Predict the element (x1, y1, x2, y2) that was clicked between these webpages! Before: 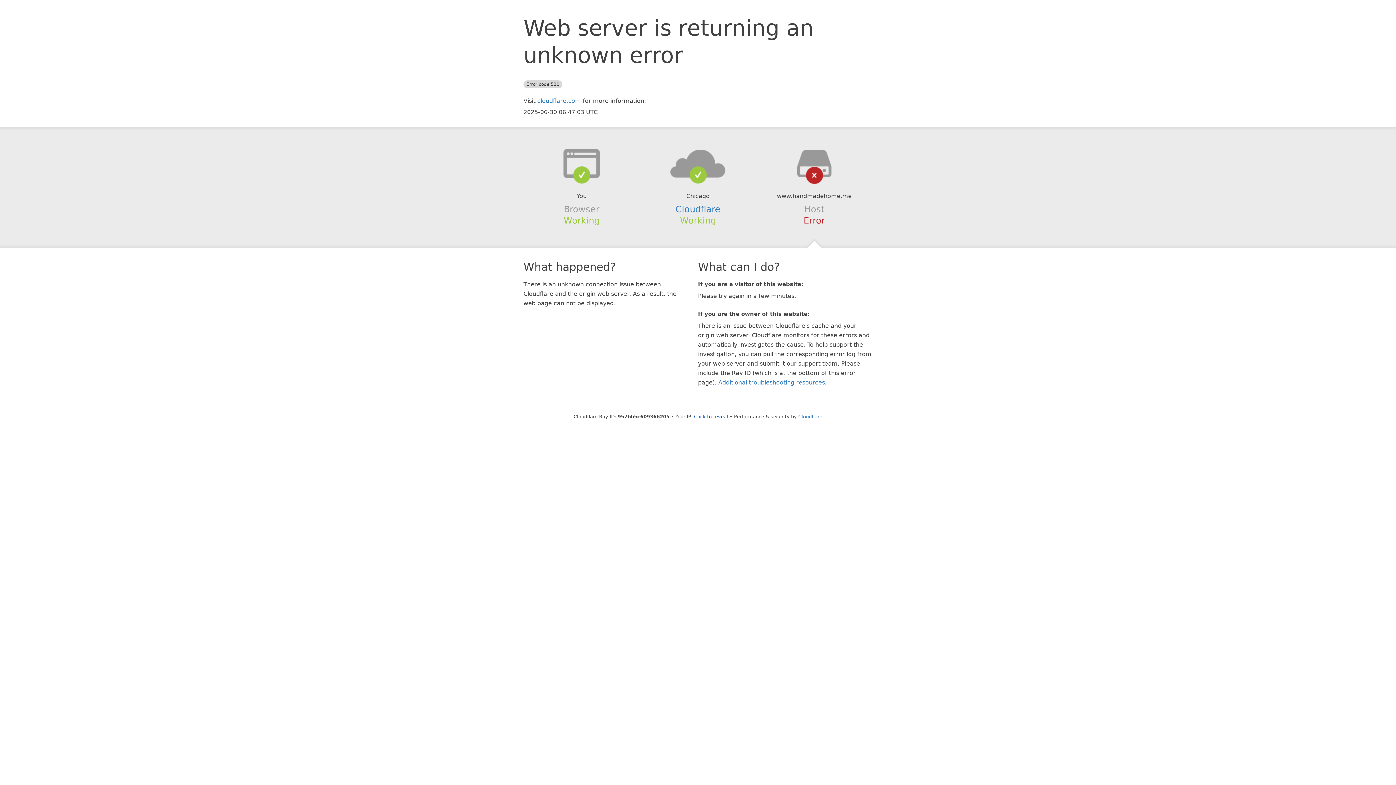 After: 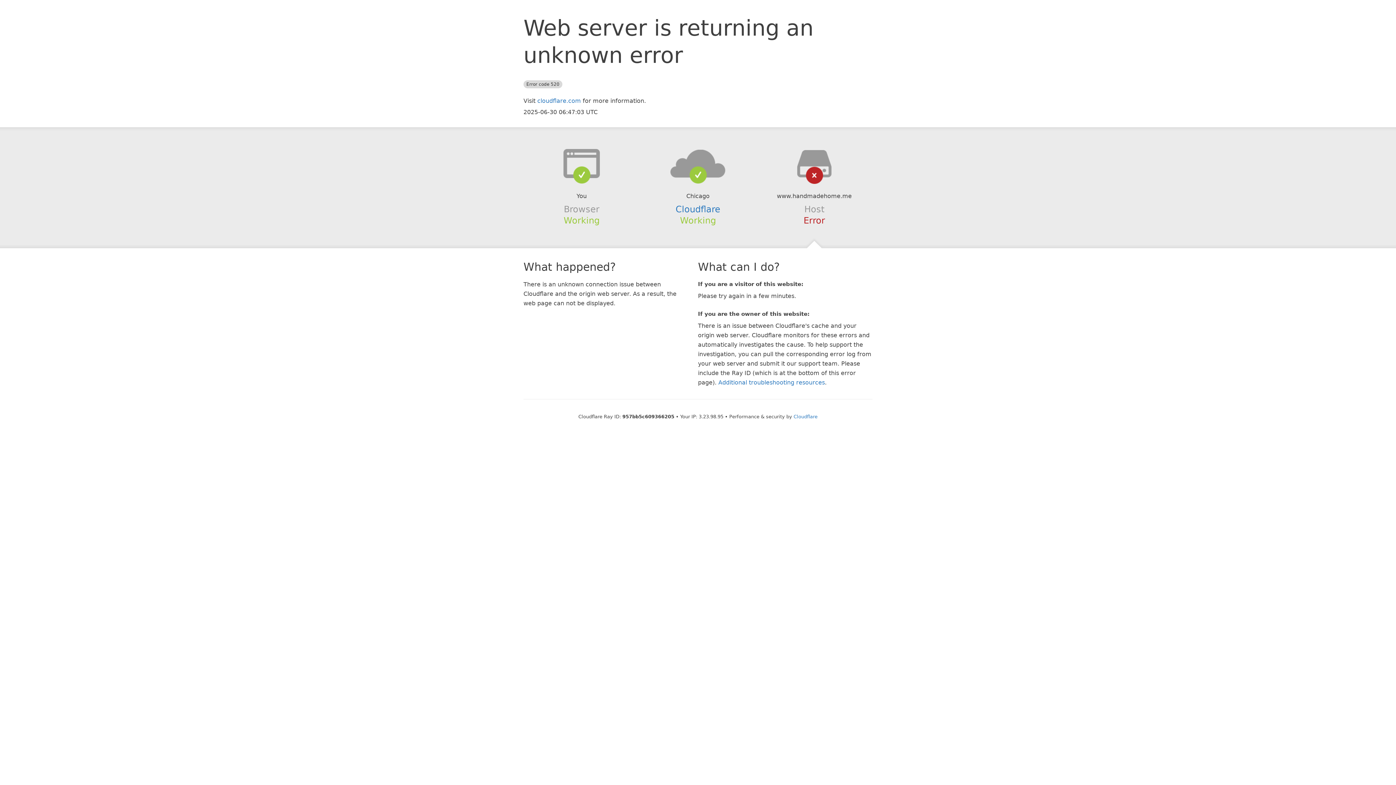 Action: bbox: (694, 414, 728, 419) label: Click to reveal